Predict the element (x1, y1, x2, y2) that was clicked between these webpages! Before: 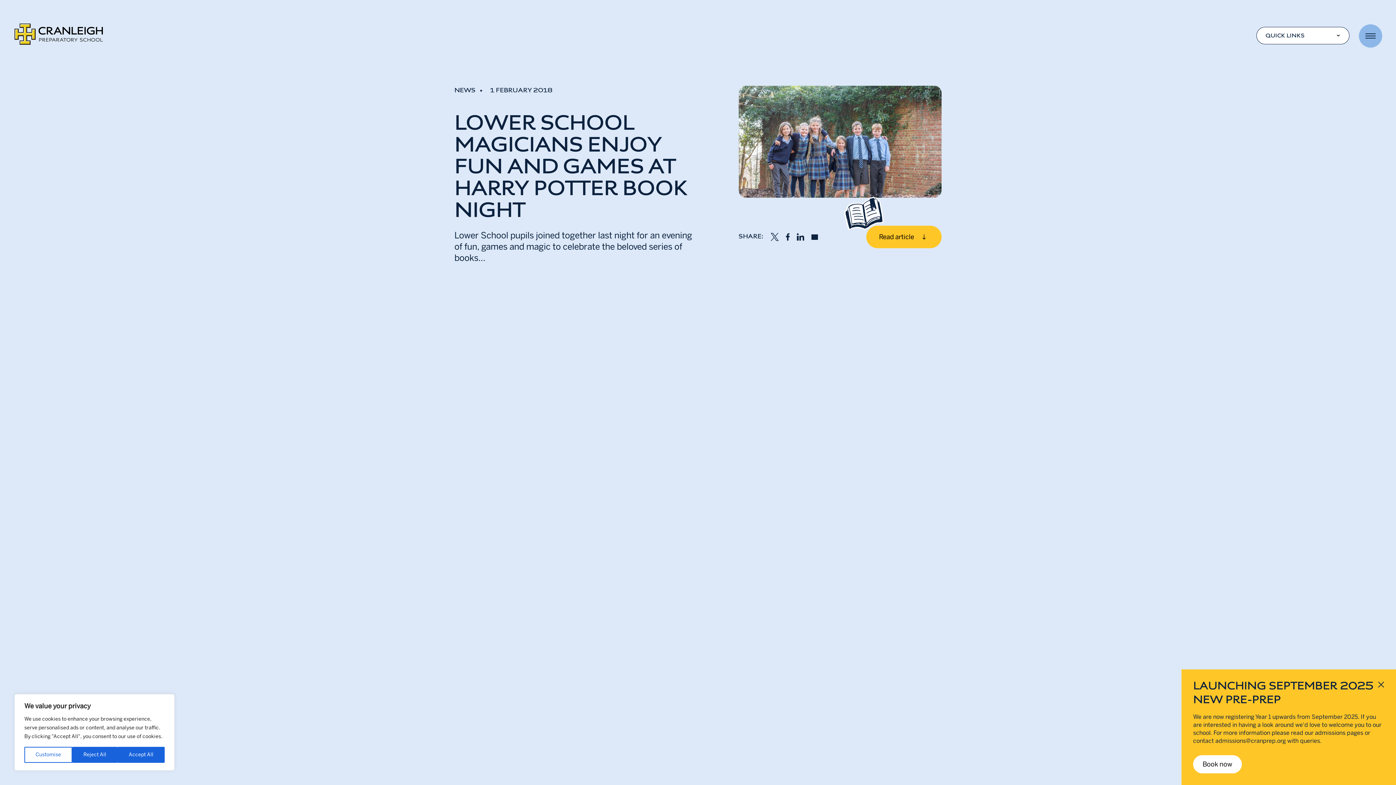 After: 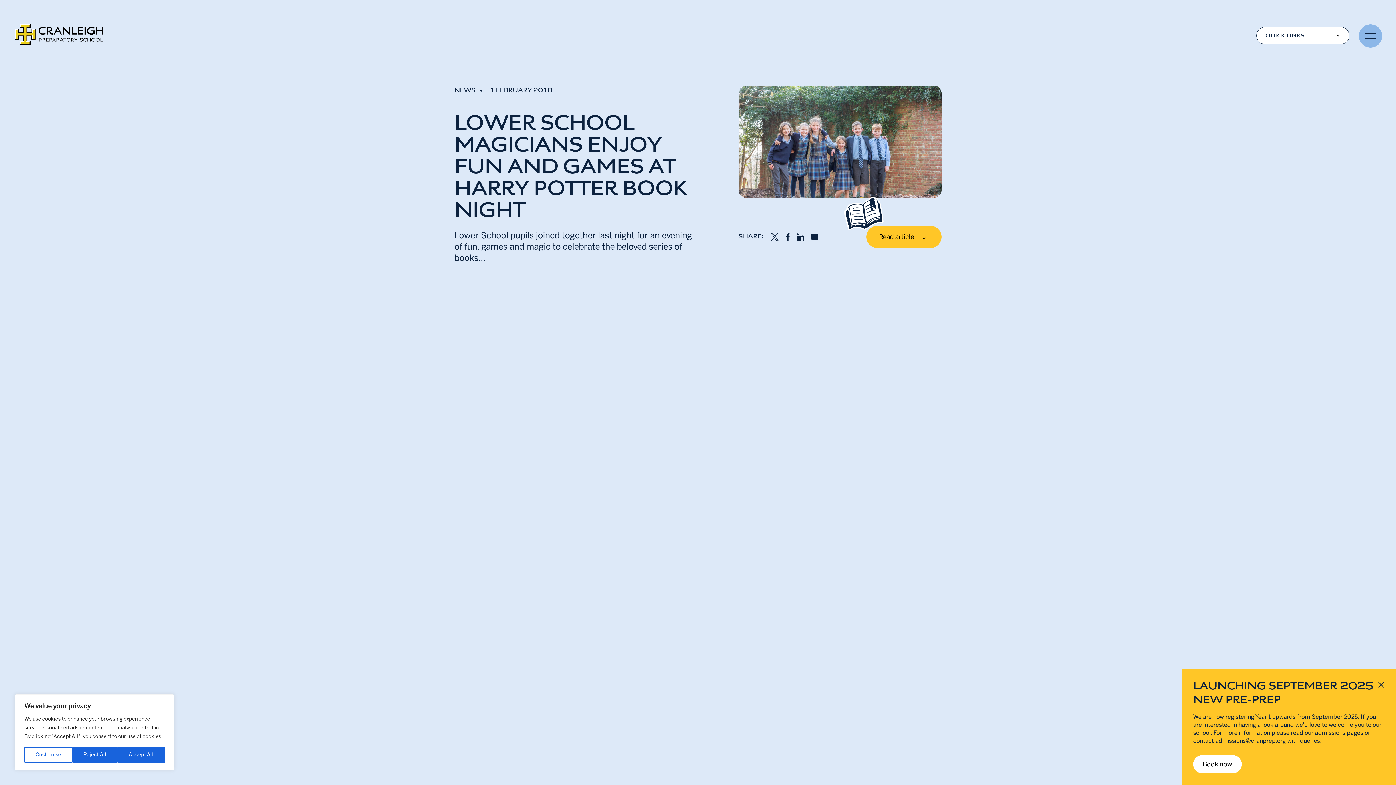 Action: bbox: (1215, 737, 1286, 744) label: admissions@cranprep.org